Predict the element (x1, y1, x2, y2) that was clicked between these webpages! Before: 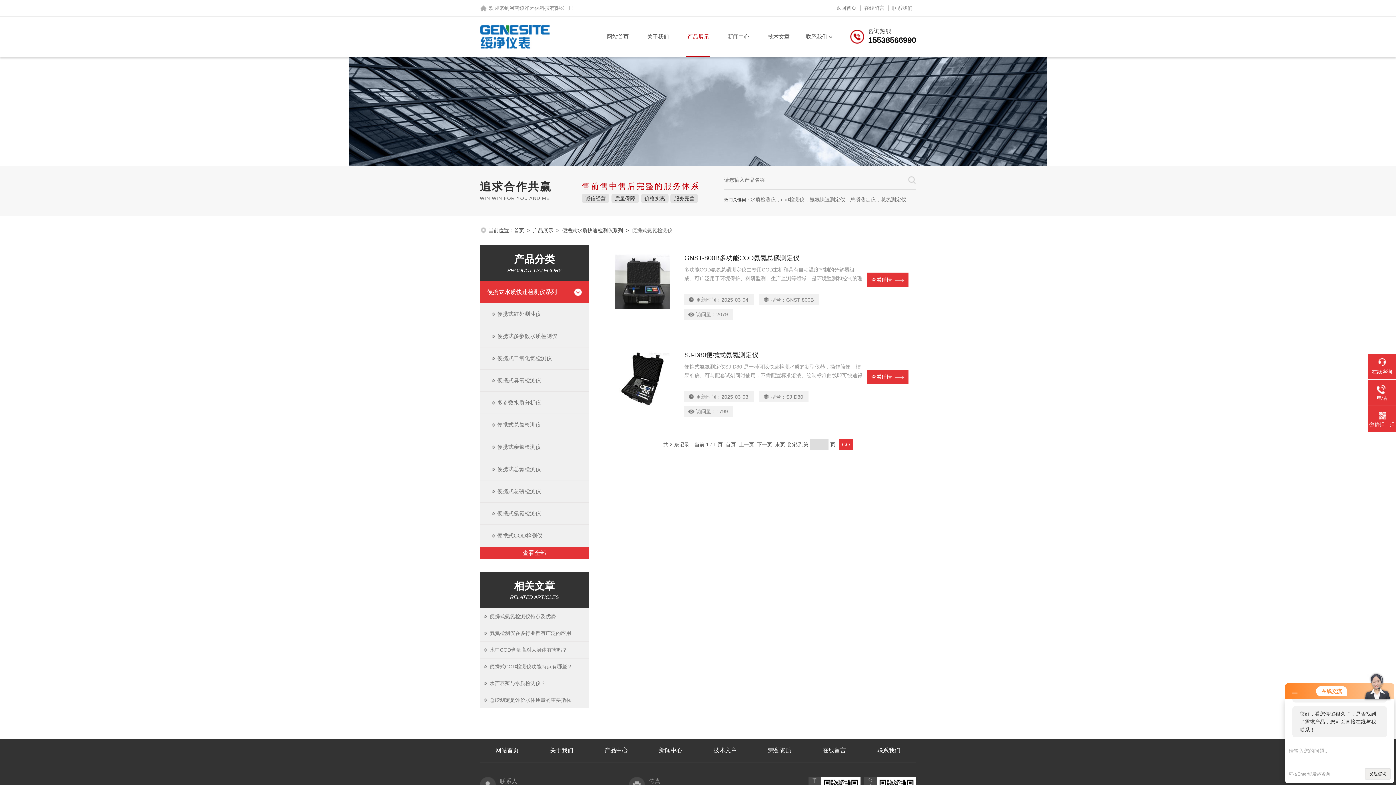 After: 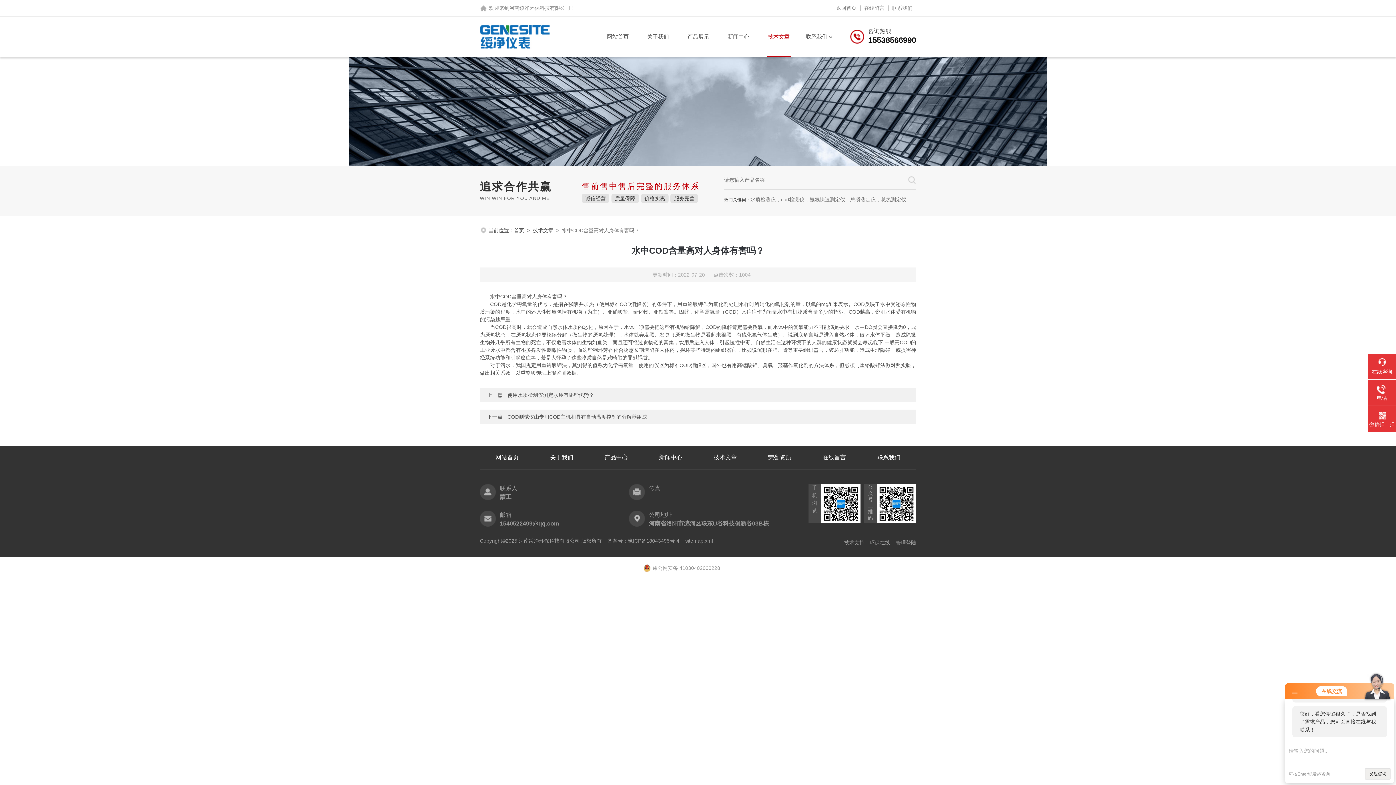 Action: label: 水中COD含量高对人身体有害吗？ bbox: (480, 641, 589, 658)